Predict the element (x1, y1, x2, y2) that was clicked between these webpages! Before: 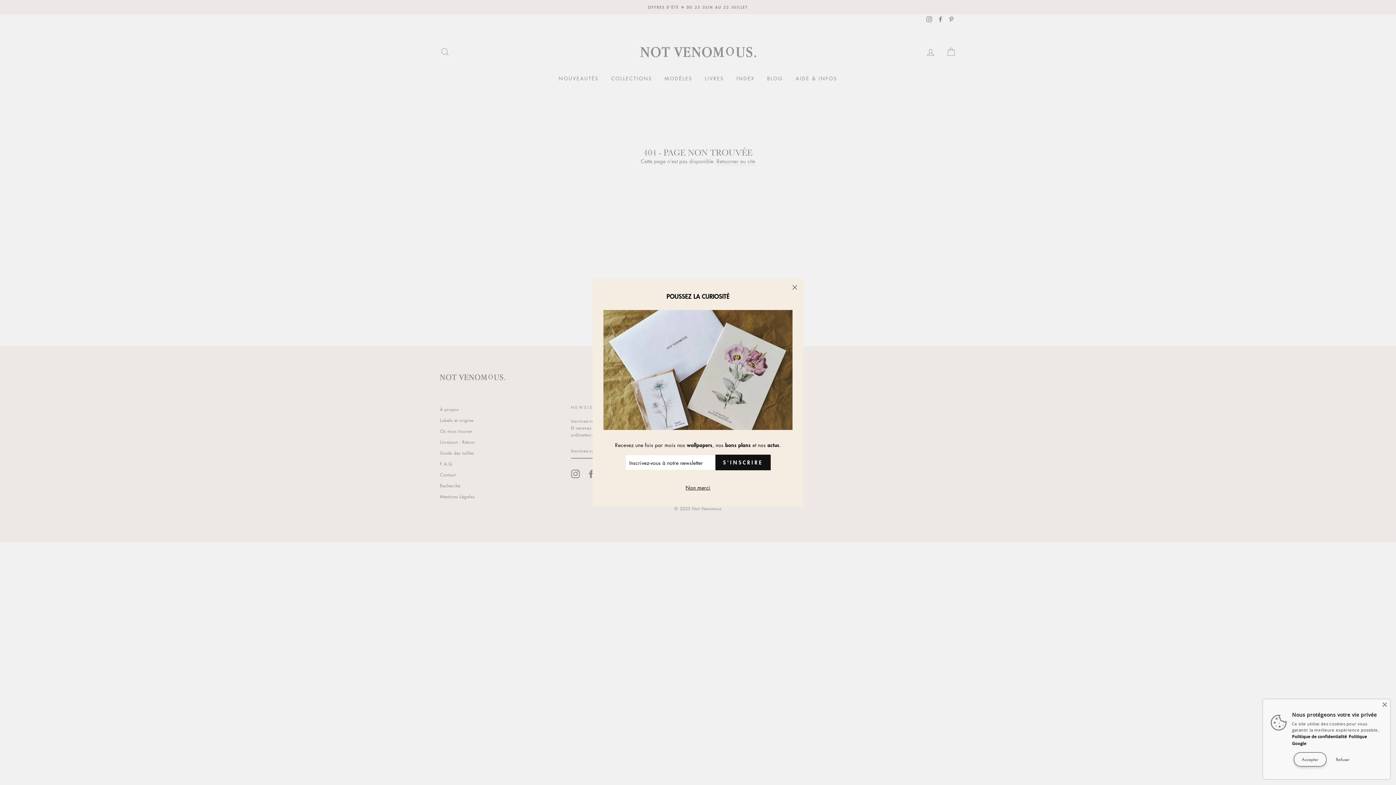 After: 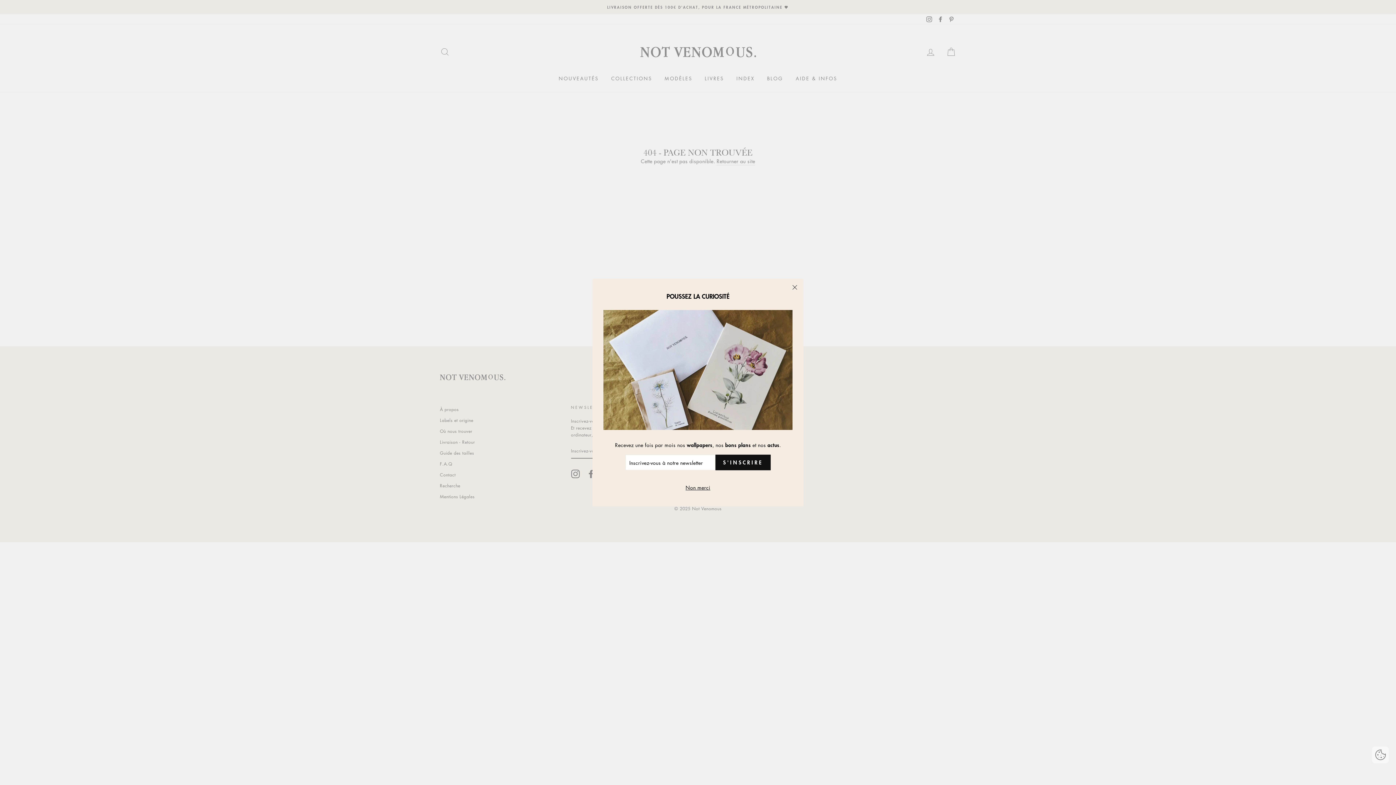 Action: bbox: (1326, 752, 1359, 766) label: Refuser